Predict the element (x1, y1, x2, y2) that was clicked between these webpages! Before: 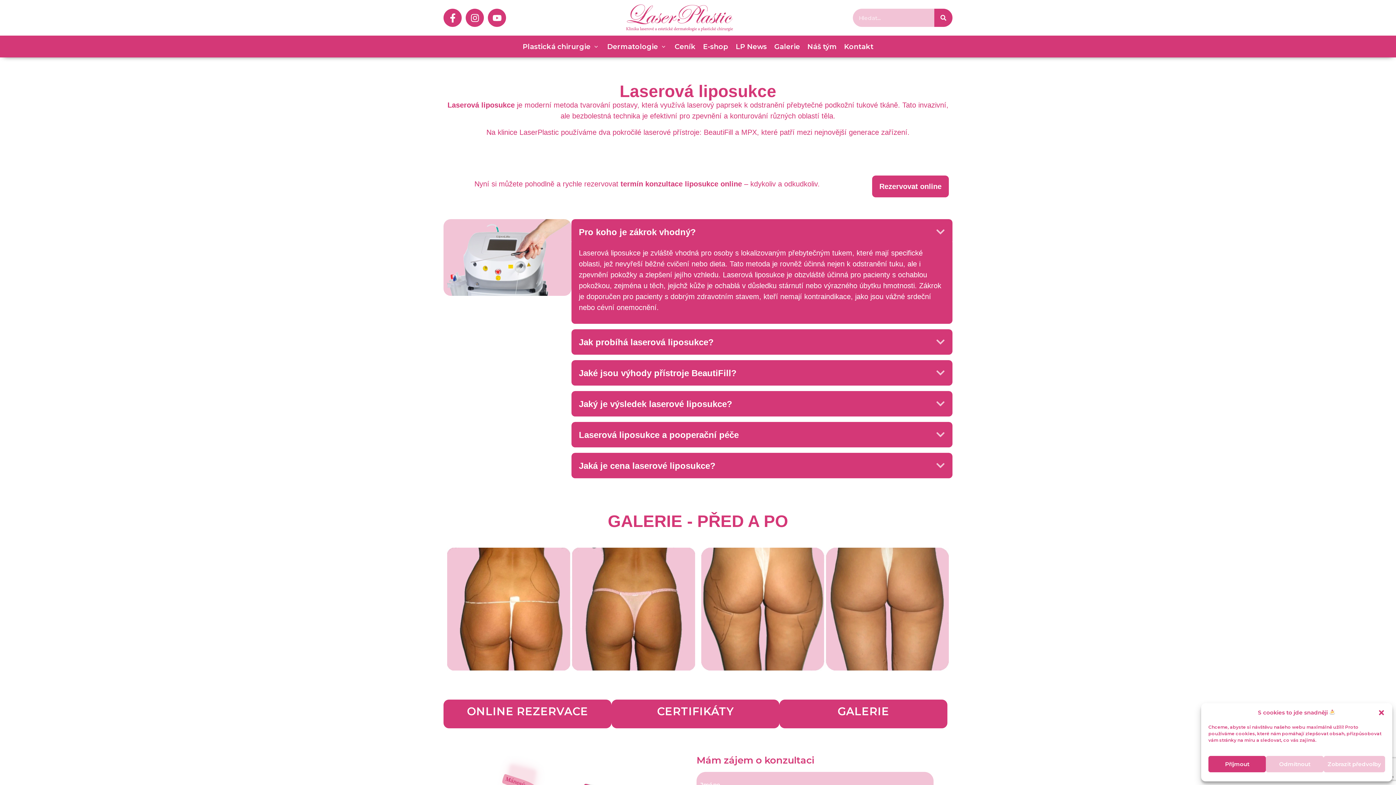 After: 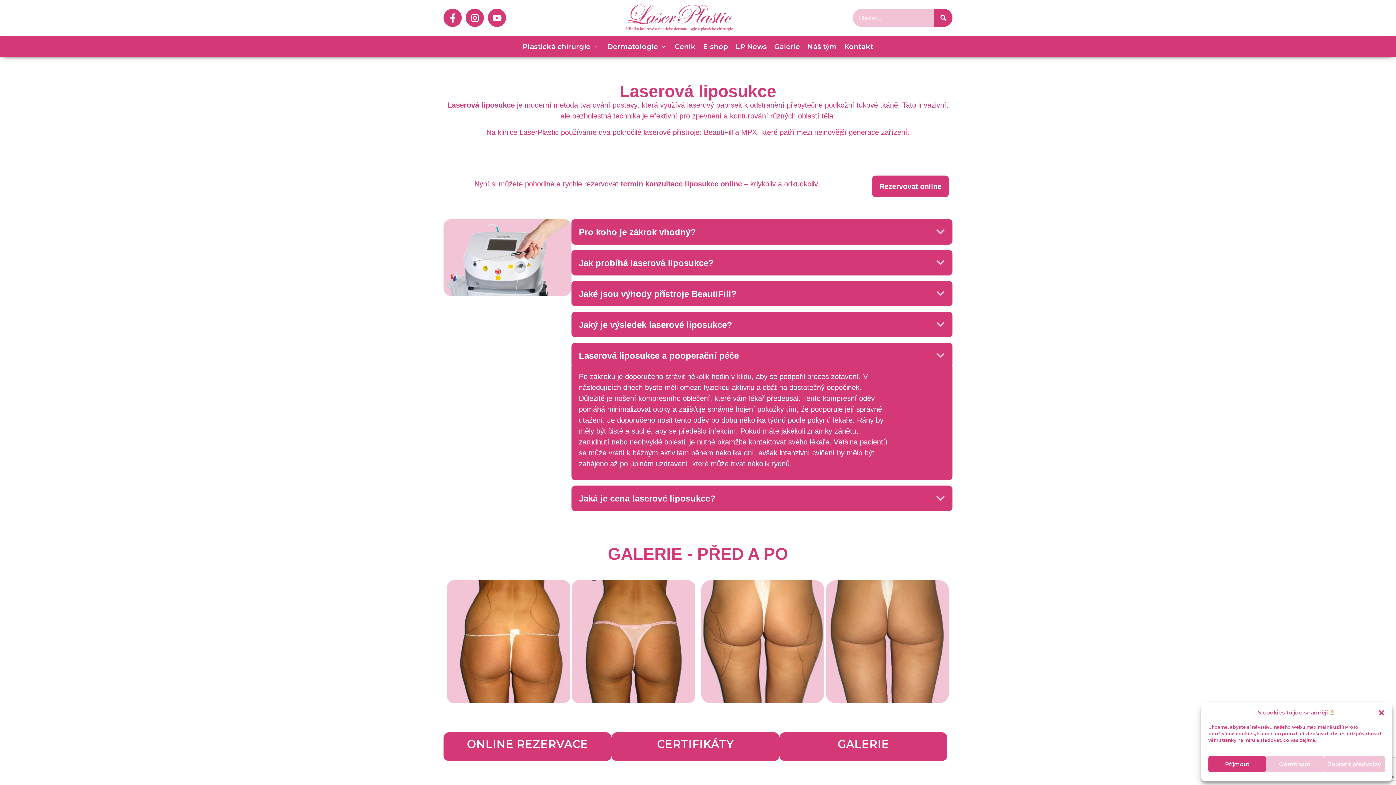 Action: bbox: (571, 422, 952, 447) label: Laserová liposukce a pooperační péče